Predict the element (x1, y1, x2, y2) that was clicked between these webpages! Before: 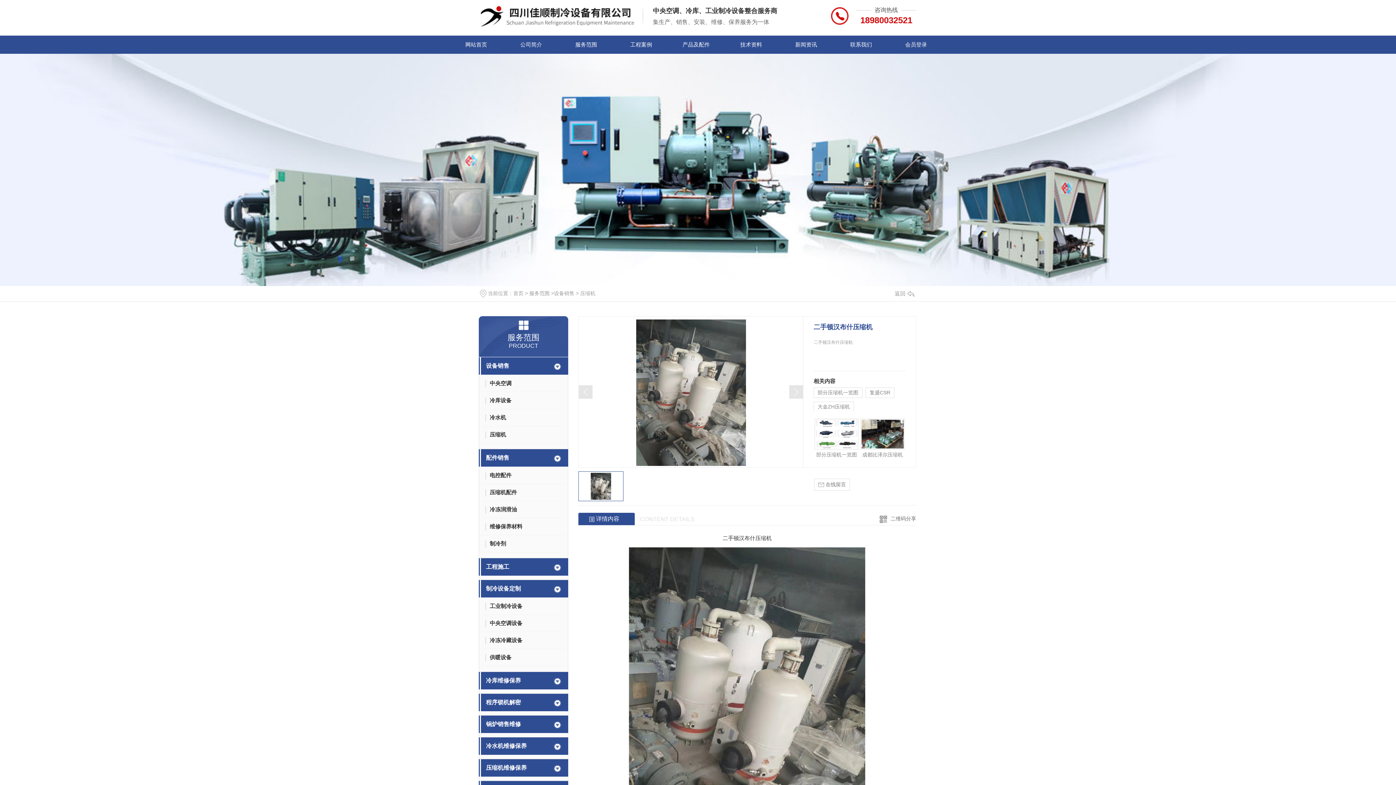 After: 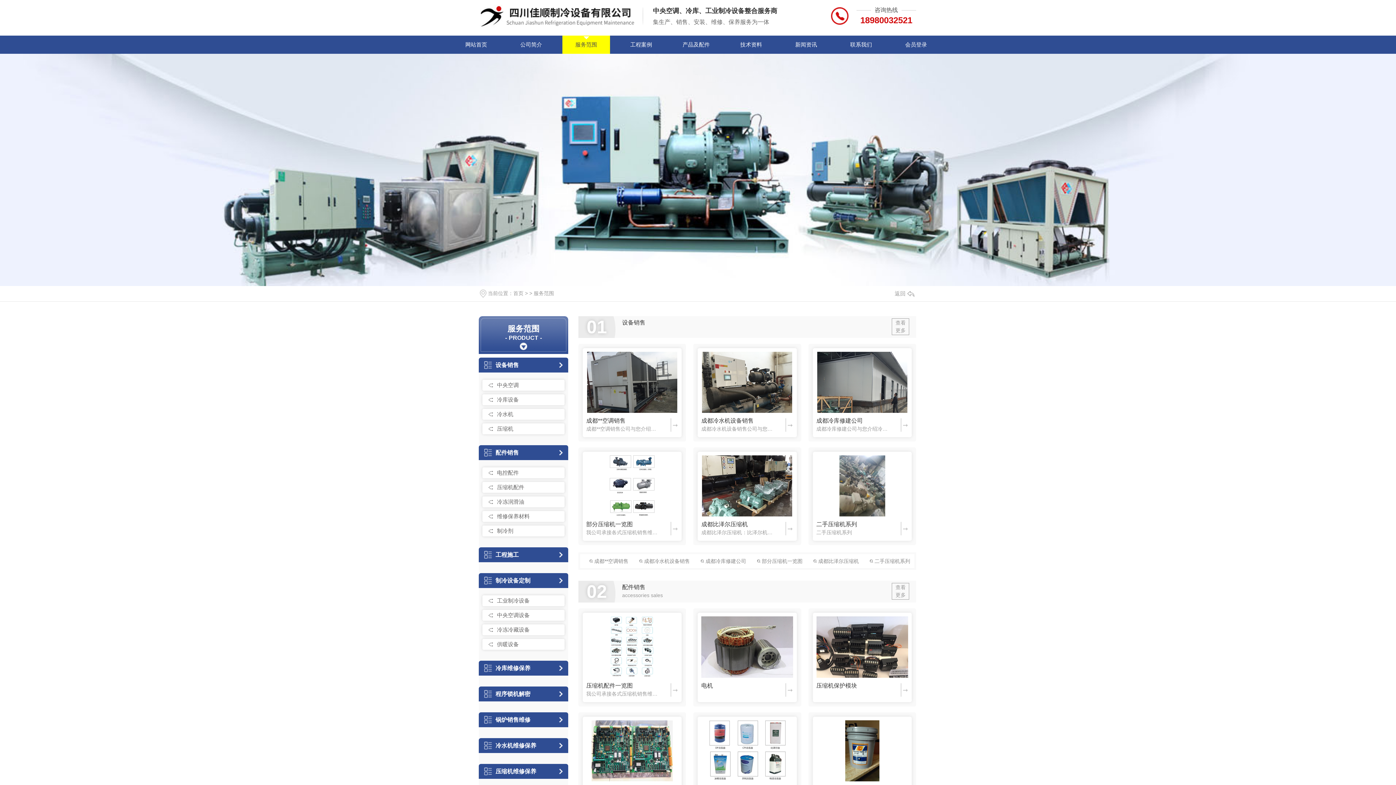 Action: bbox: (529, 290, 549, 296) label: 服务范围